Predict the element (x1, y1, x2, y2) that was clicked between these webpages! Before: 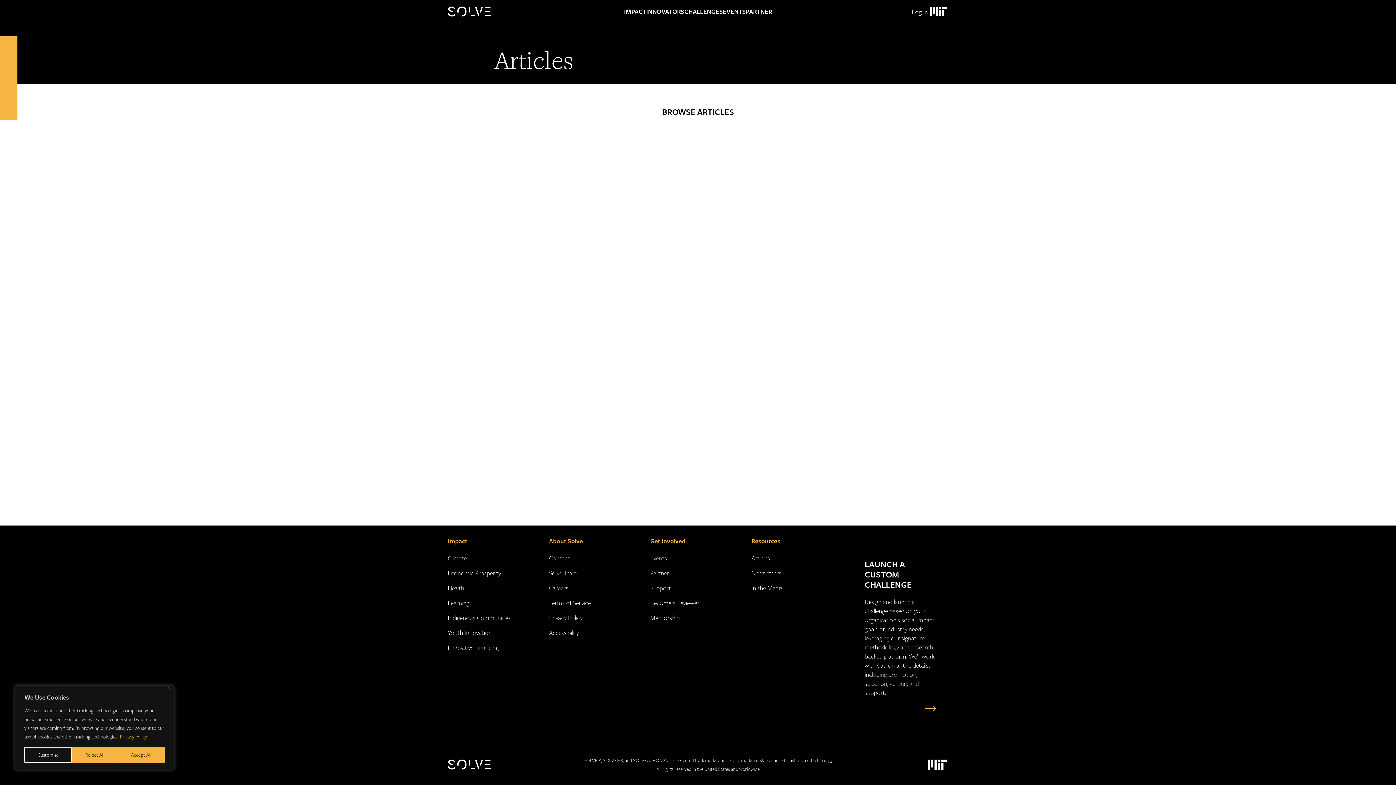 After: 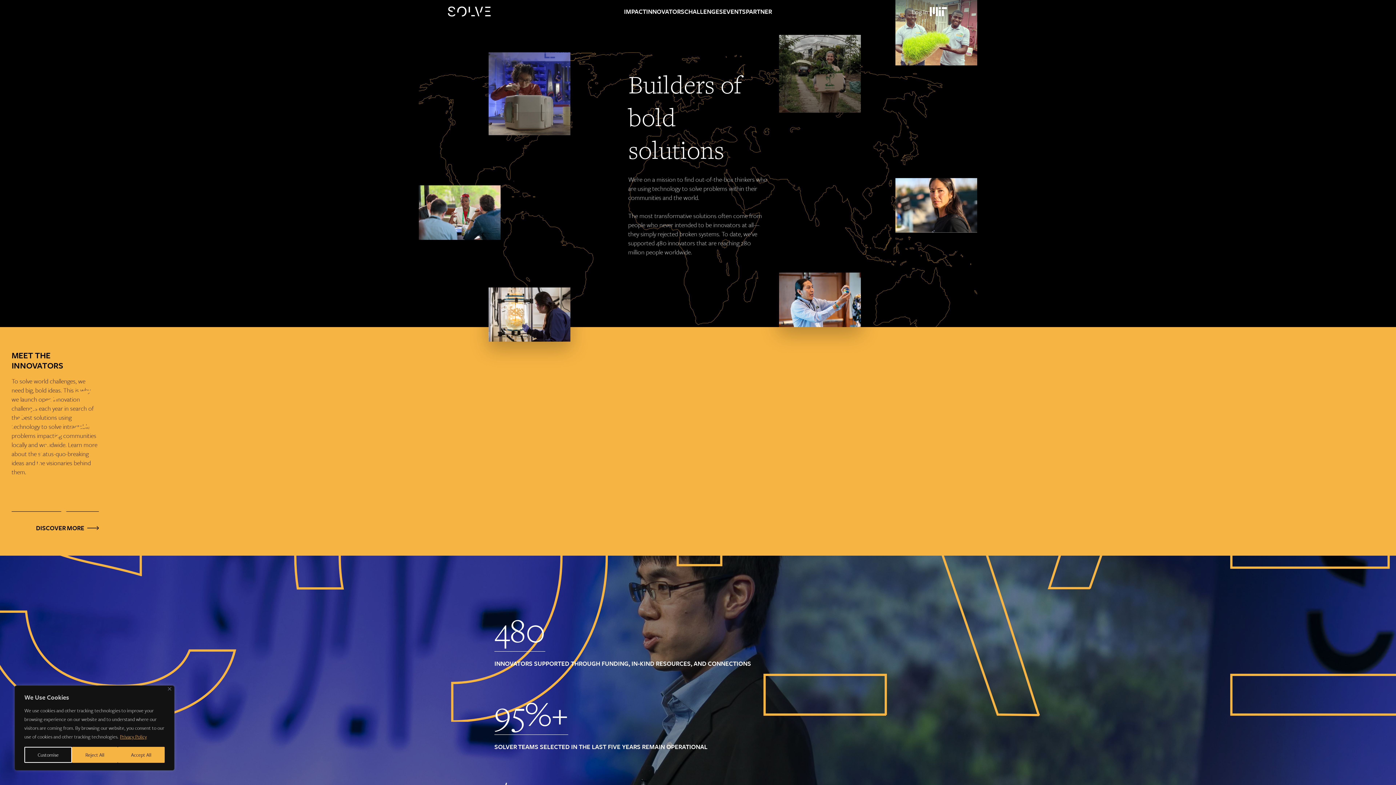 Action: label: INNOVATORS bbox: (646, 0, 684, 23)